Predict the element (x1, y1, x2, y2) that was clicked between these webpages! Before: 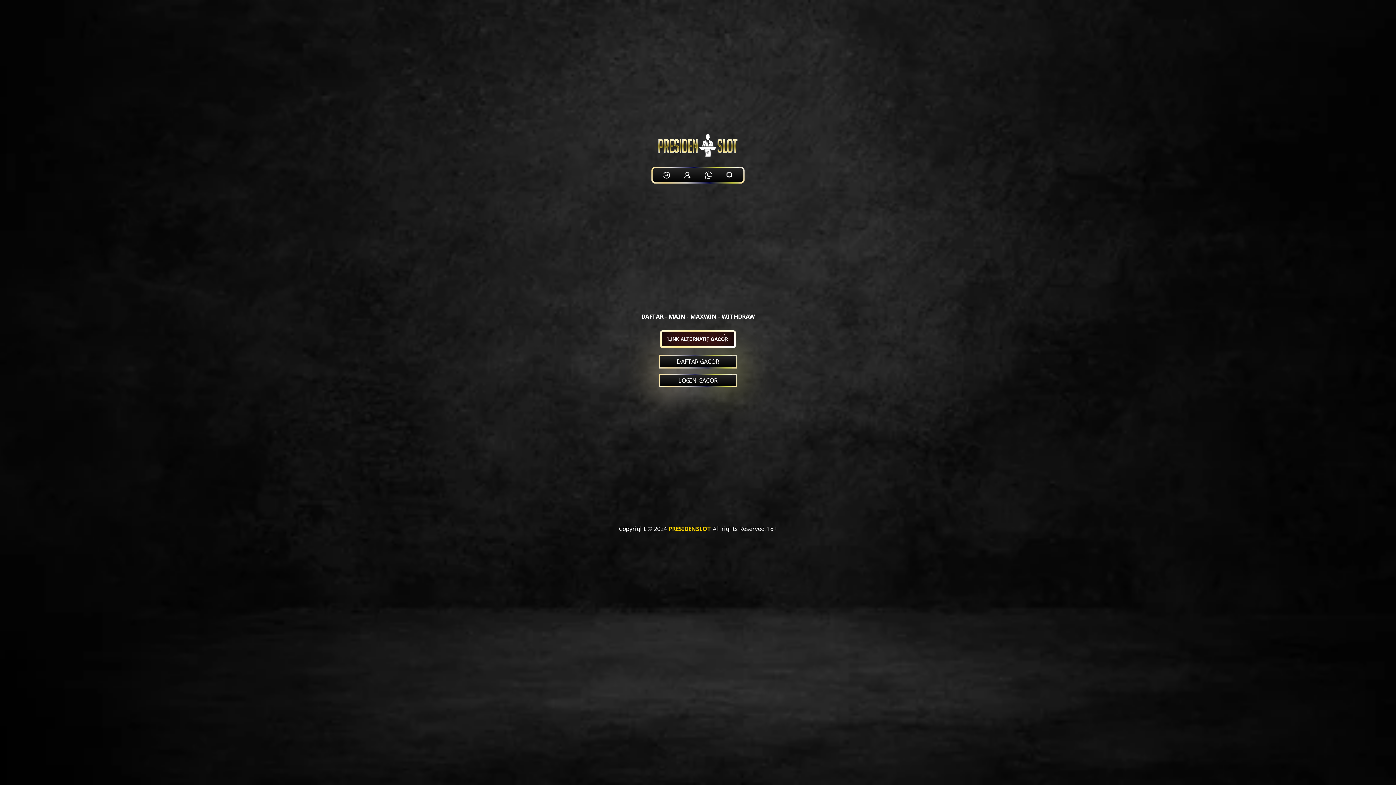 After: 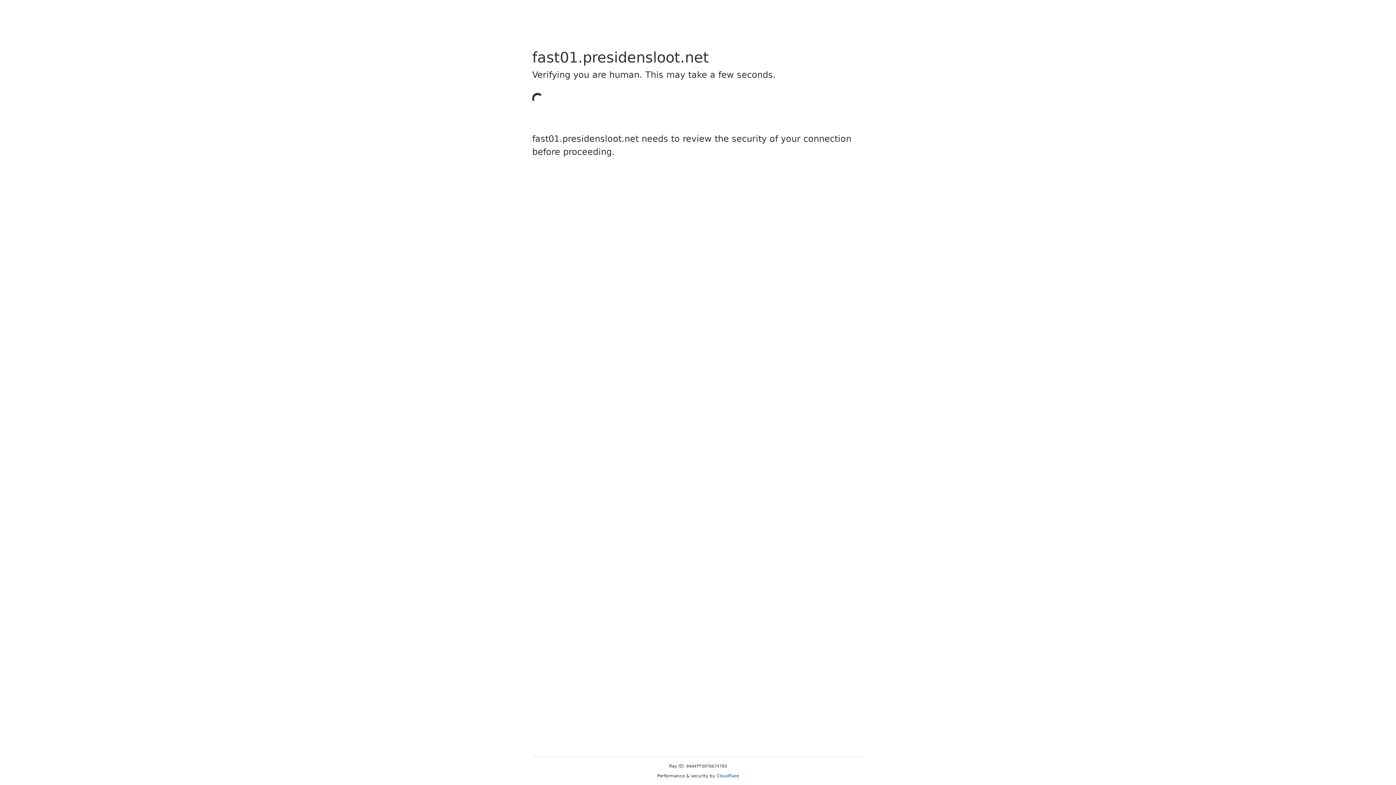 Action: bbox: (701, 167, 715, 182)